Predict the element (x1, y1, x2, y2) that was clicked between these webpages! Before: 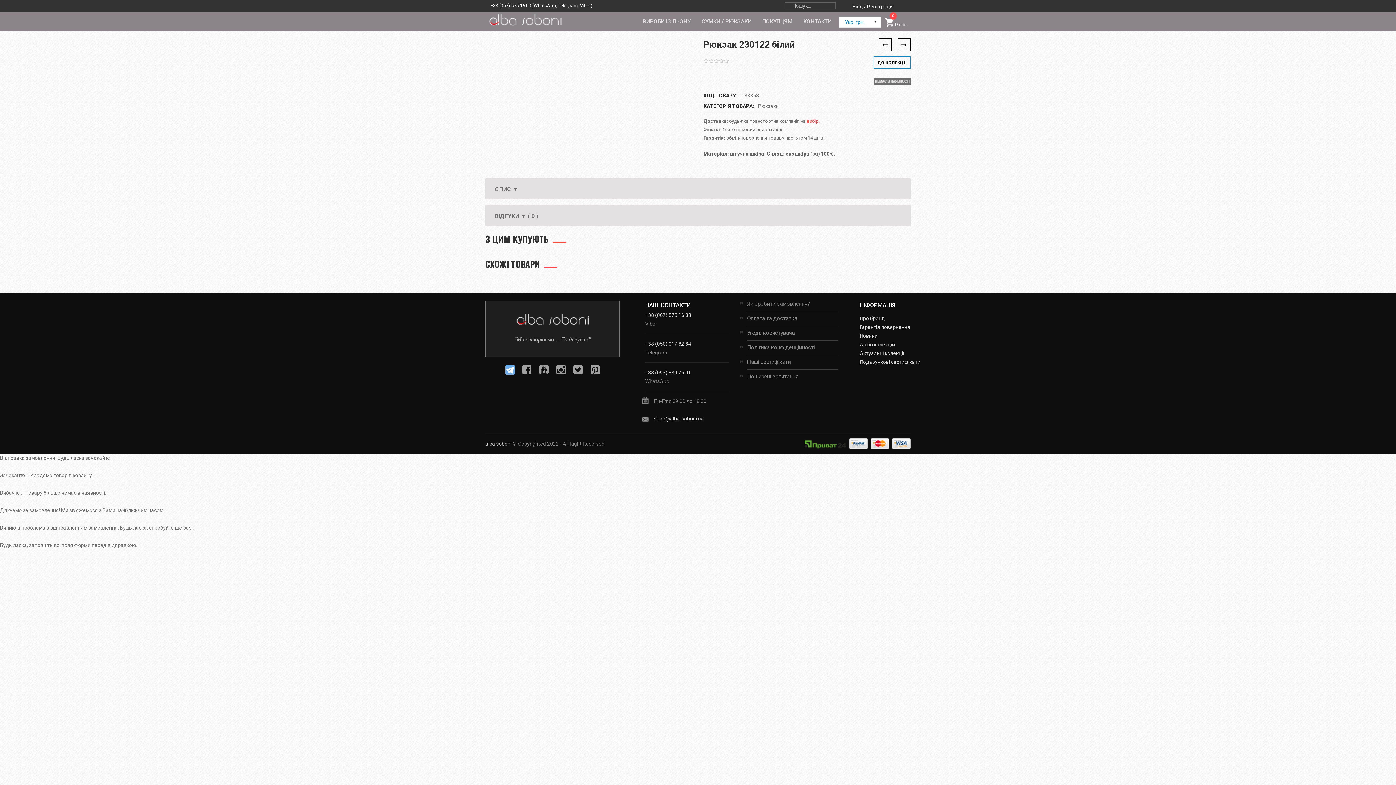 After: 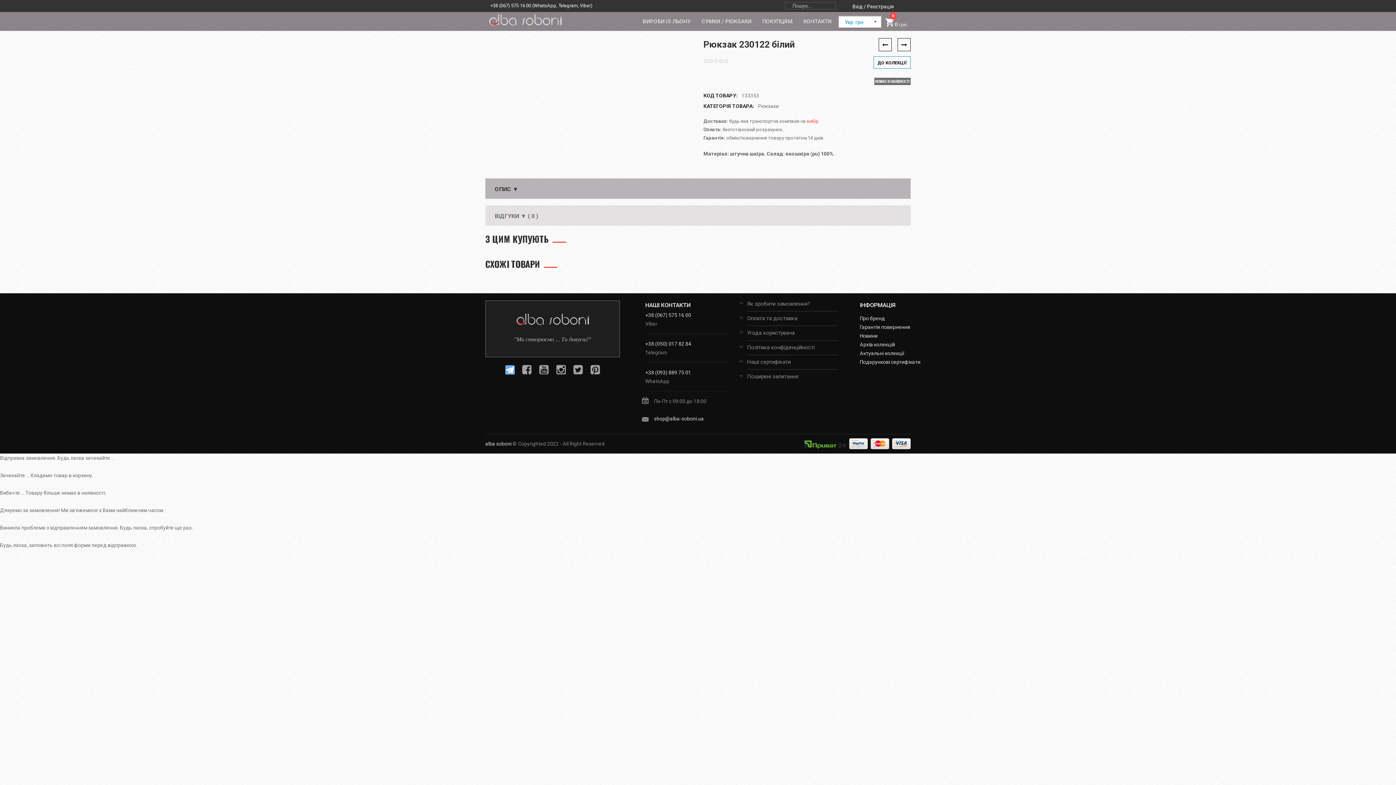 Action: label: ОПИС ▼ bbox: (494, 185, 518, 192)